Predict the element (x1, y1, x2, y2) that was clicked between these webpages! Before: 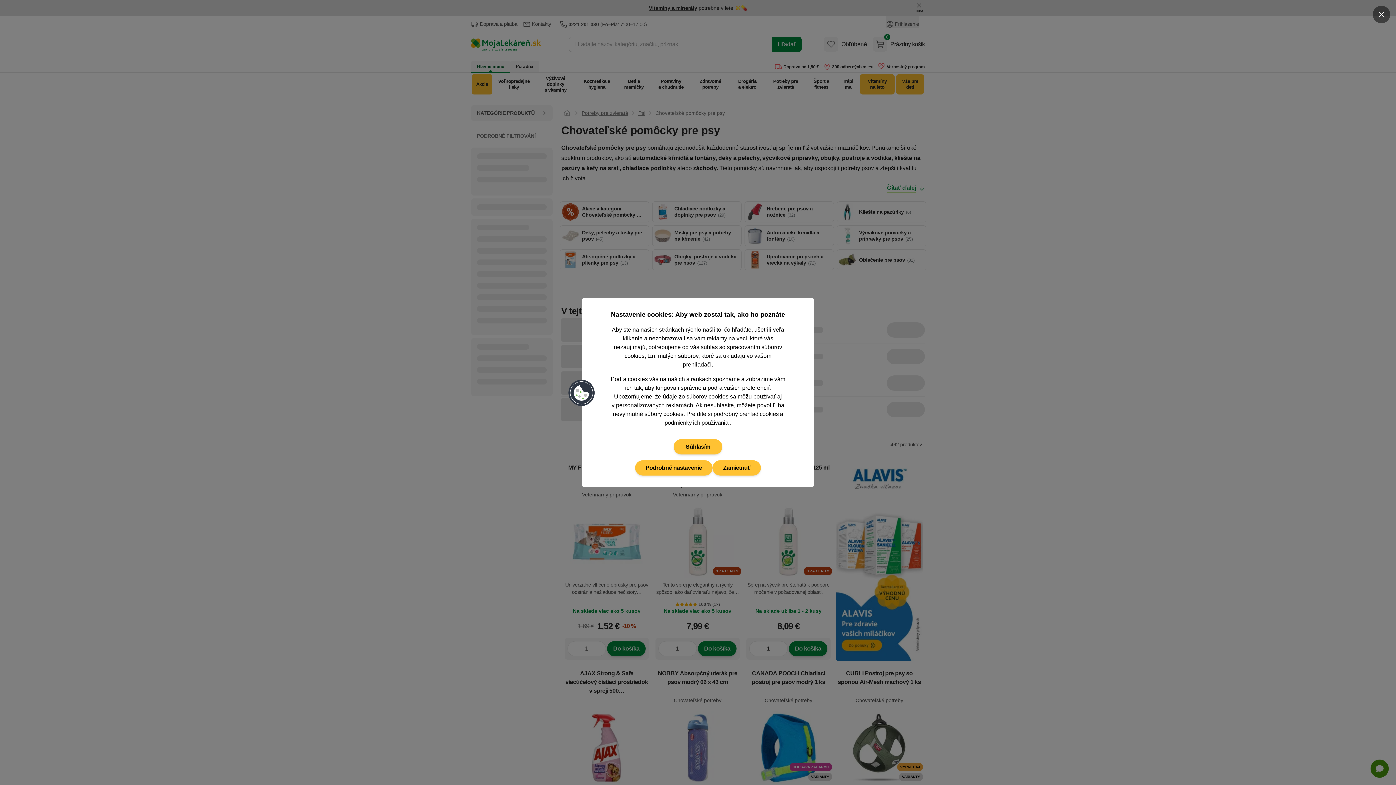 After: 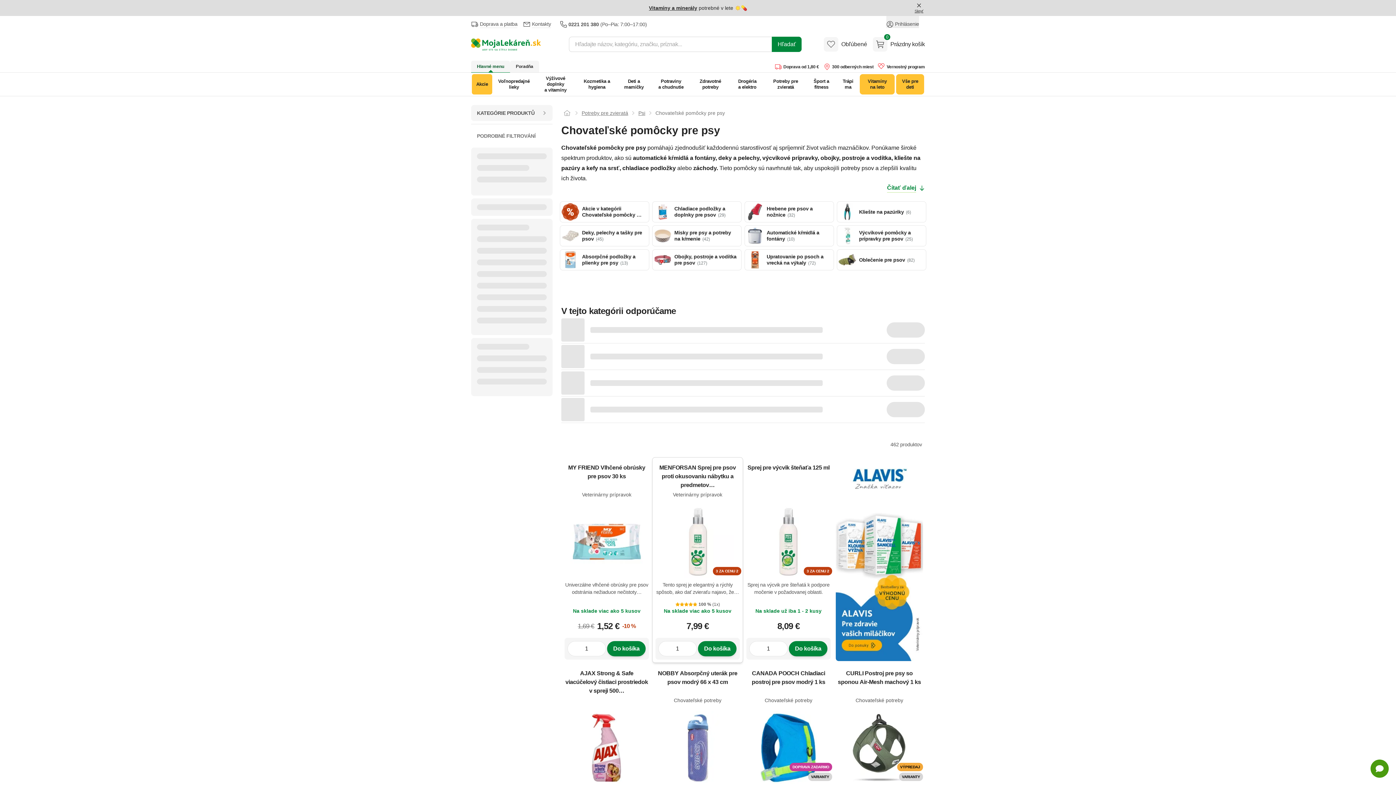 Action: label: Zamietnuť bbox: (712, 460, 761, 475)